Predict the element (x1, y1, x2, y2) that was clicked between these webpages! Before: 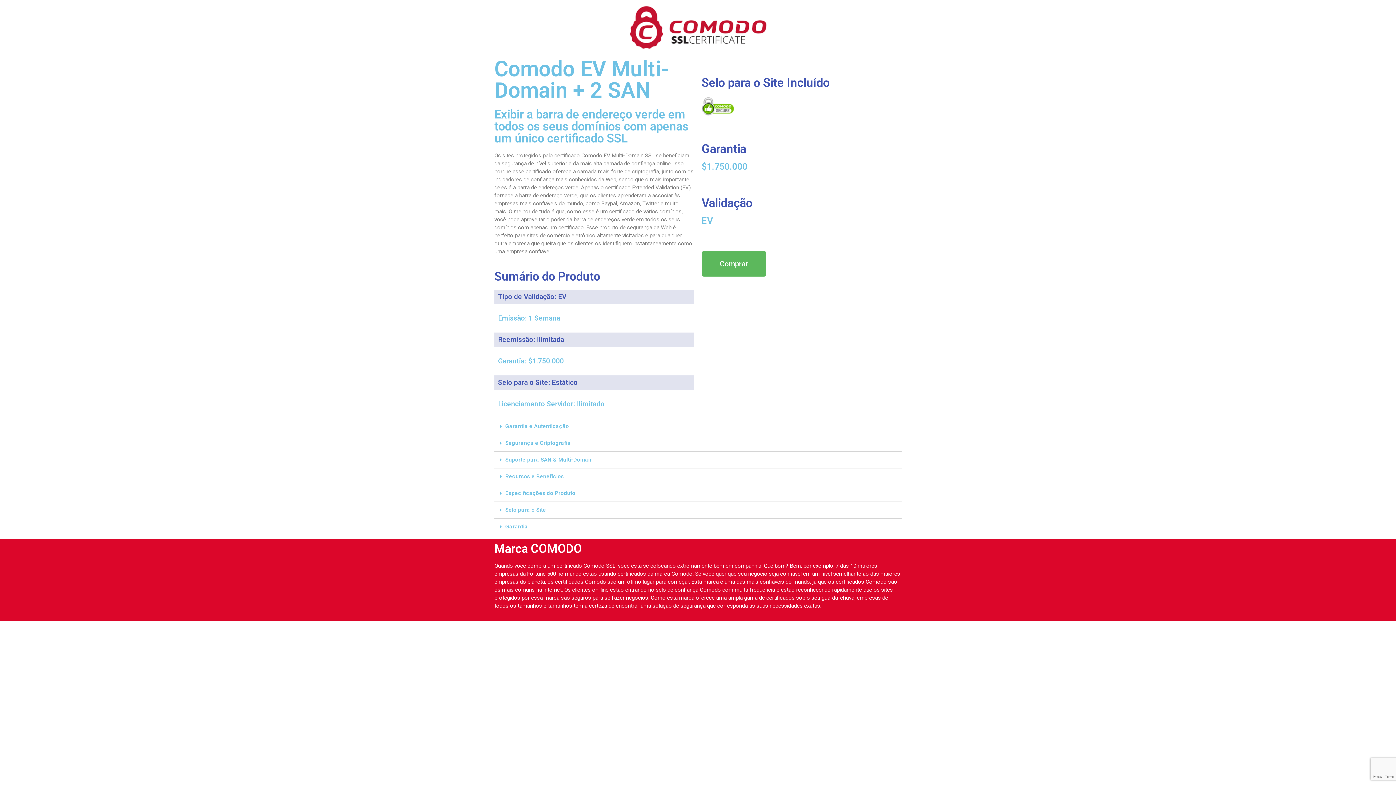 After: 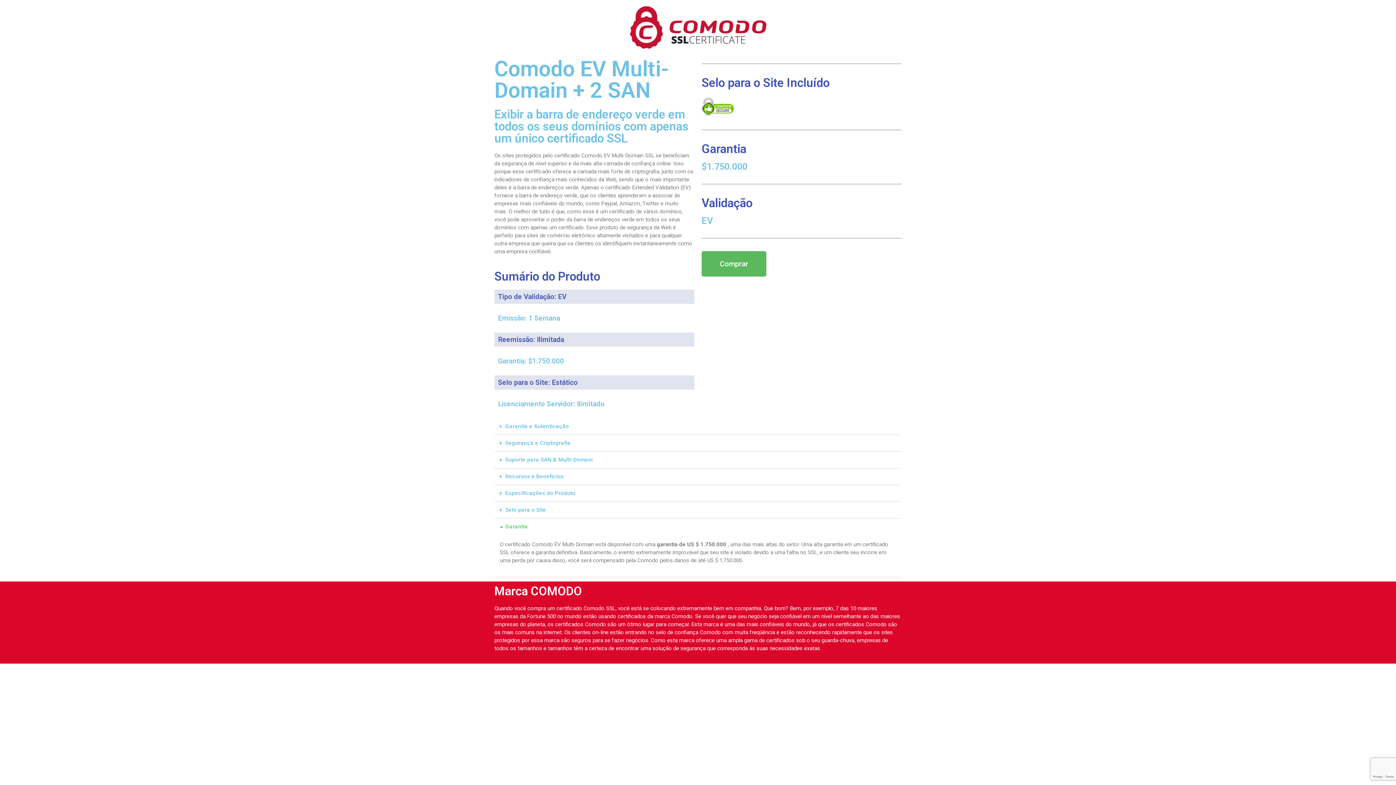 Action: bbox: (505, 523, 528, 530) label: Garantia